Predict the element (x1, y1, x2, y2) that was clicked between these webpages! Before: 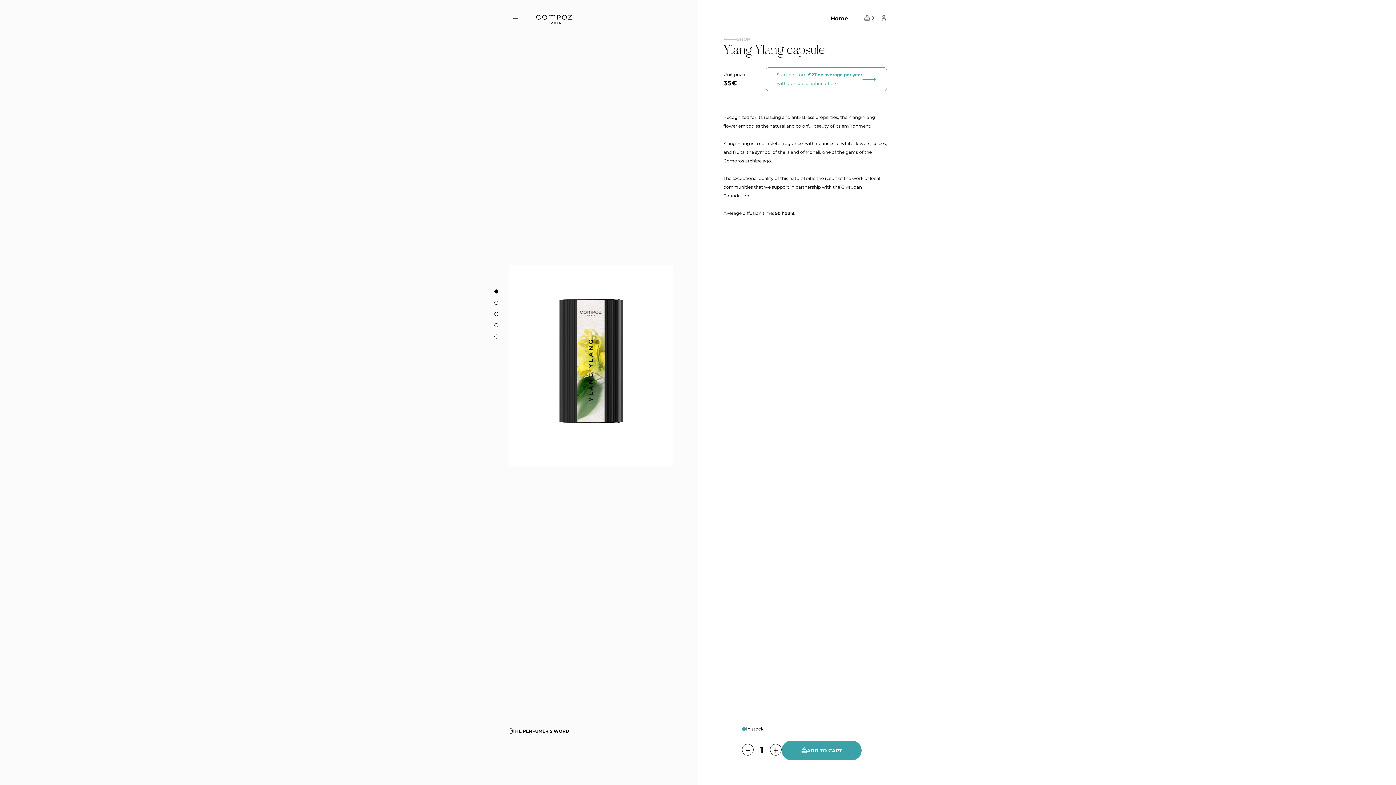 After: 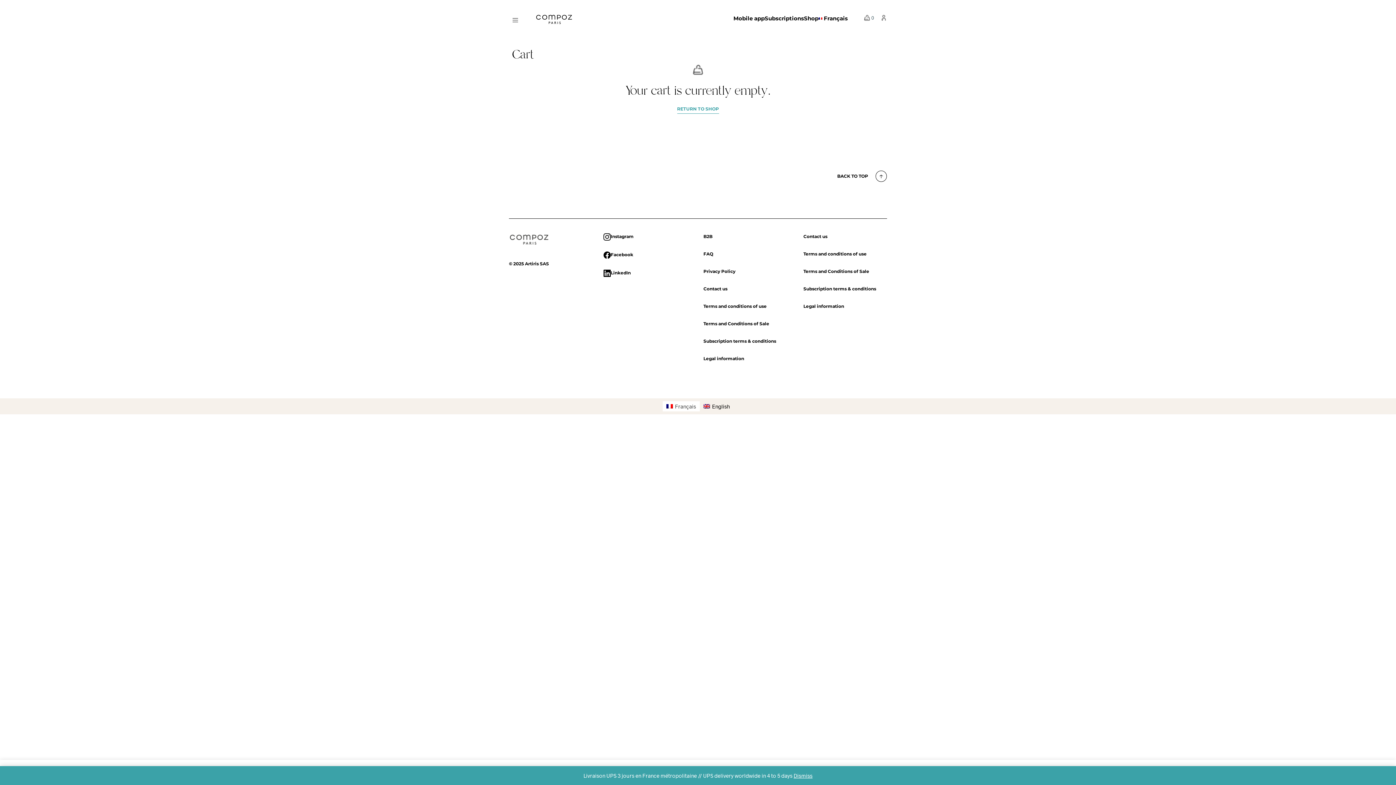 Action: bbox: (864, 14, 874, 21) label: 0